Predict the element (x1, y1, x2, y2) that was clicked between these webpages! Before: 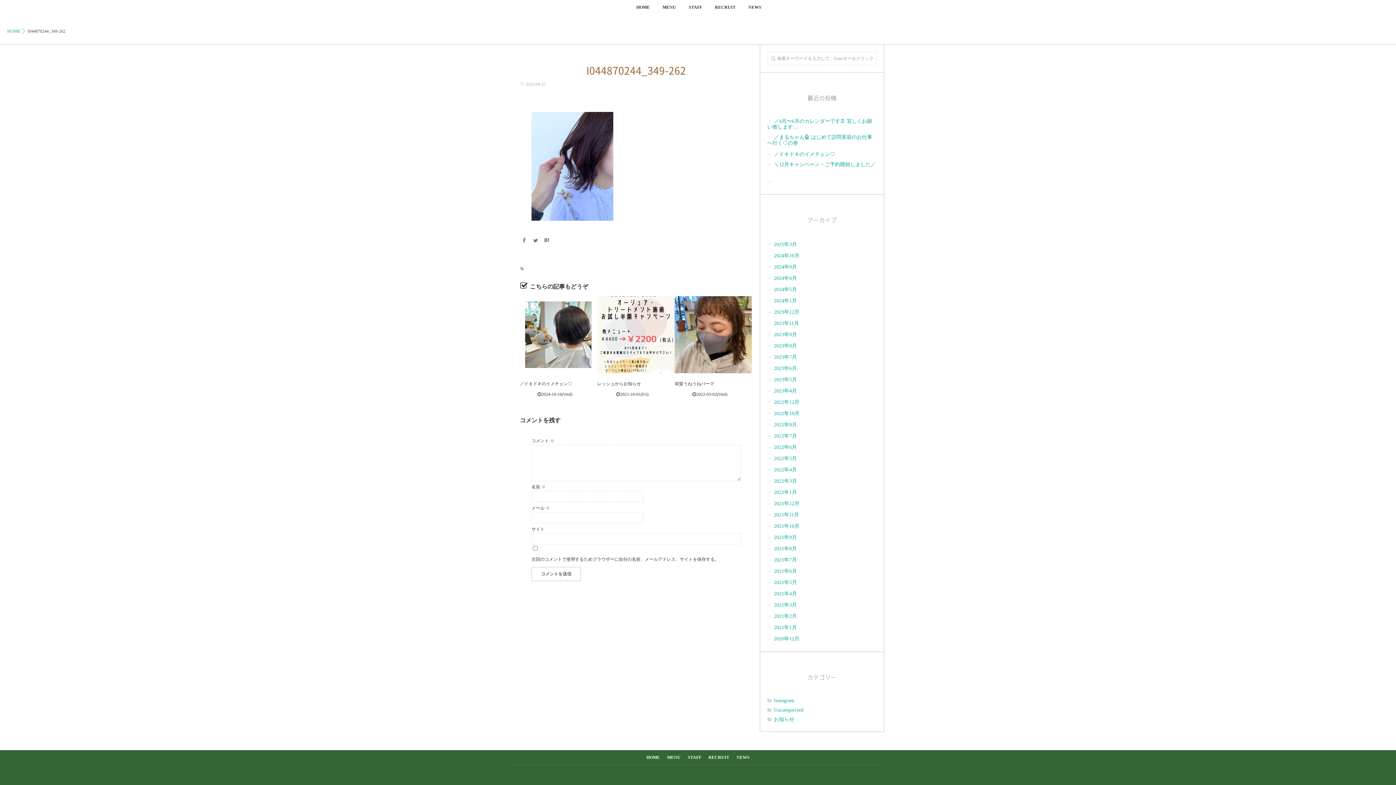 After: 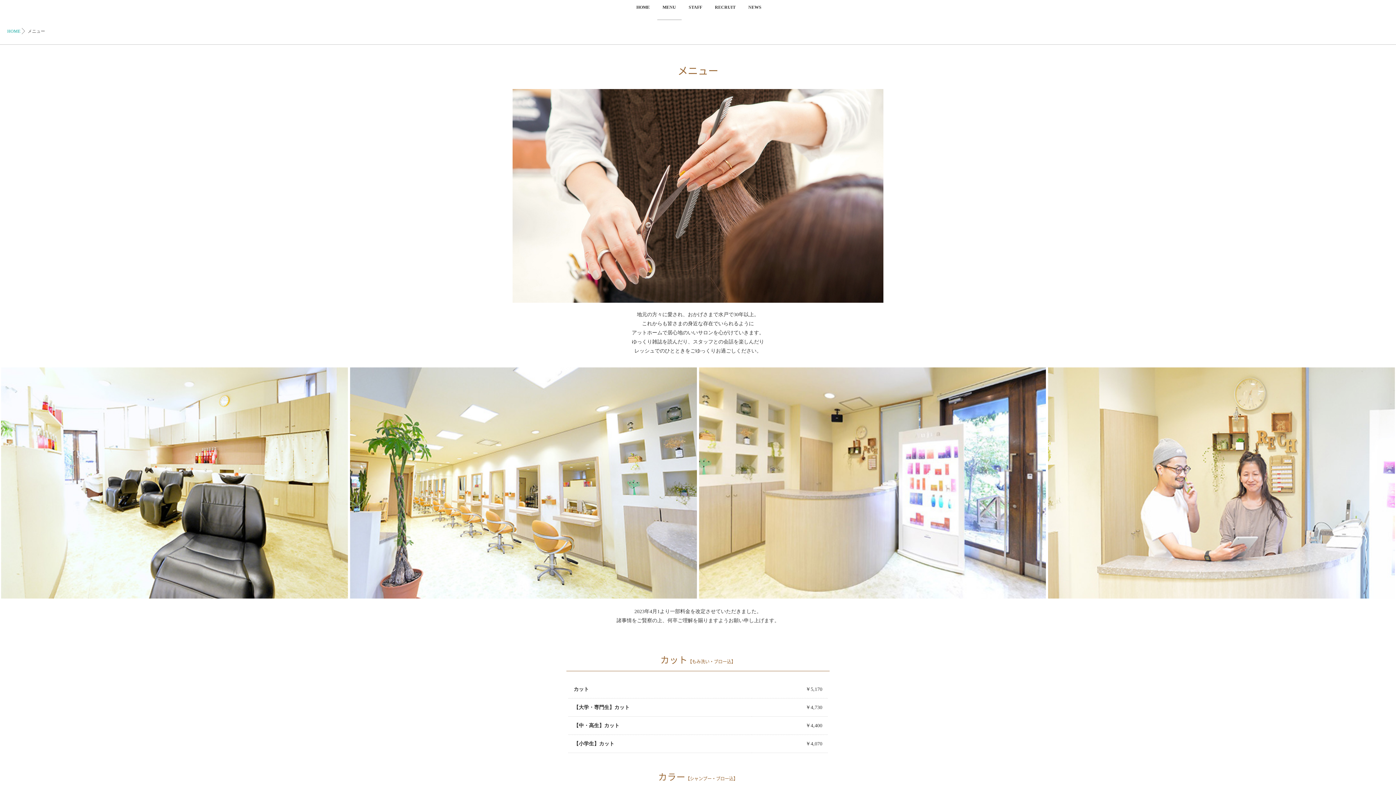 Action: label: MENU bbox: (663, 750, 684, 765)